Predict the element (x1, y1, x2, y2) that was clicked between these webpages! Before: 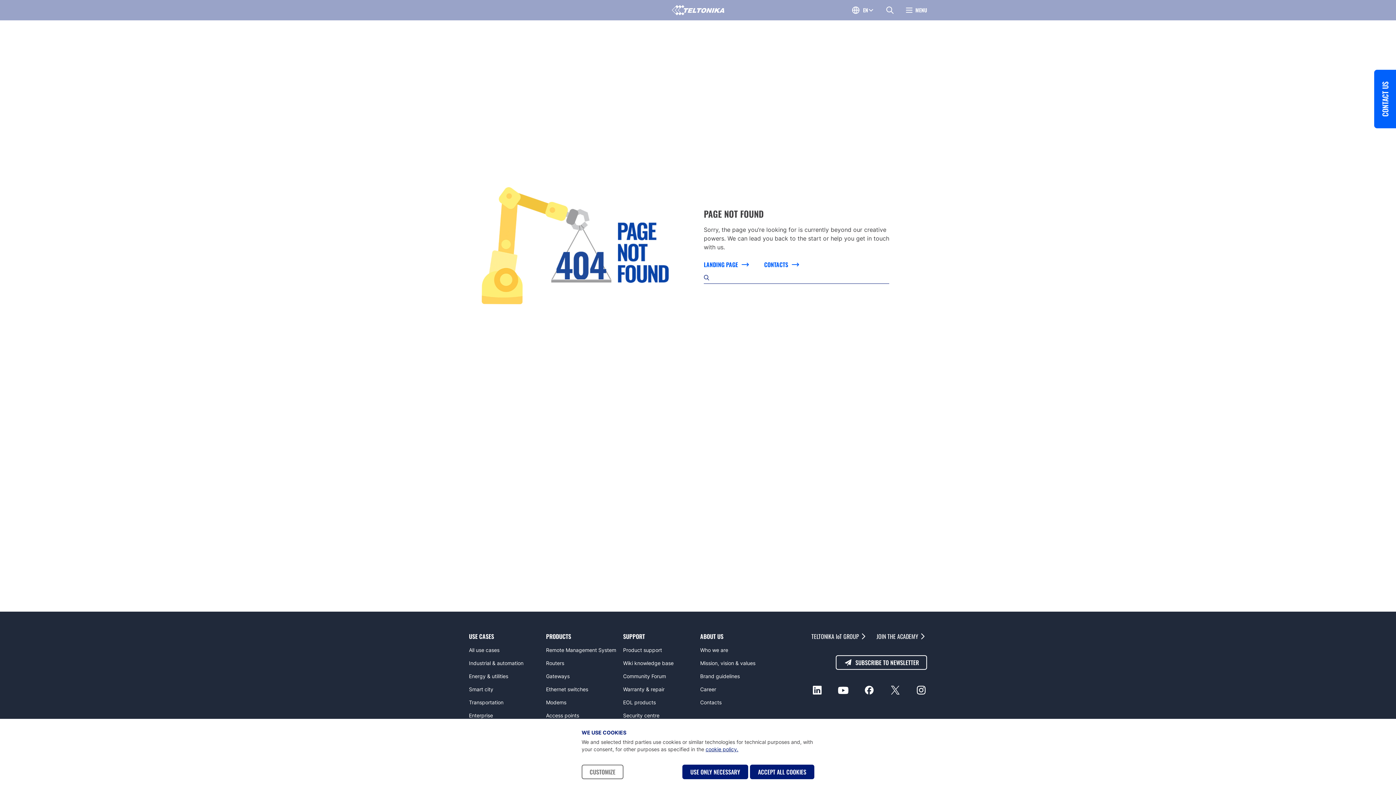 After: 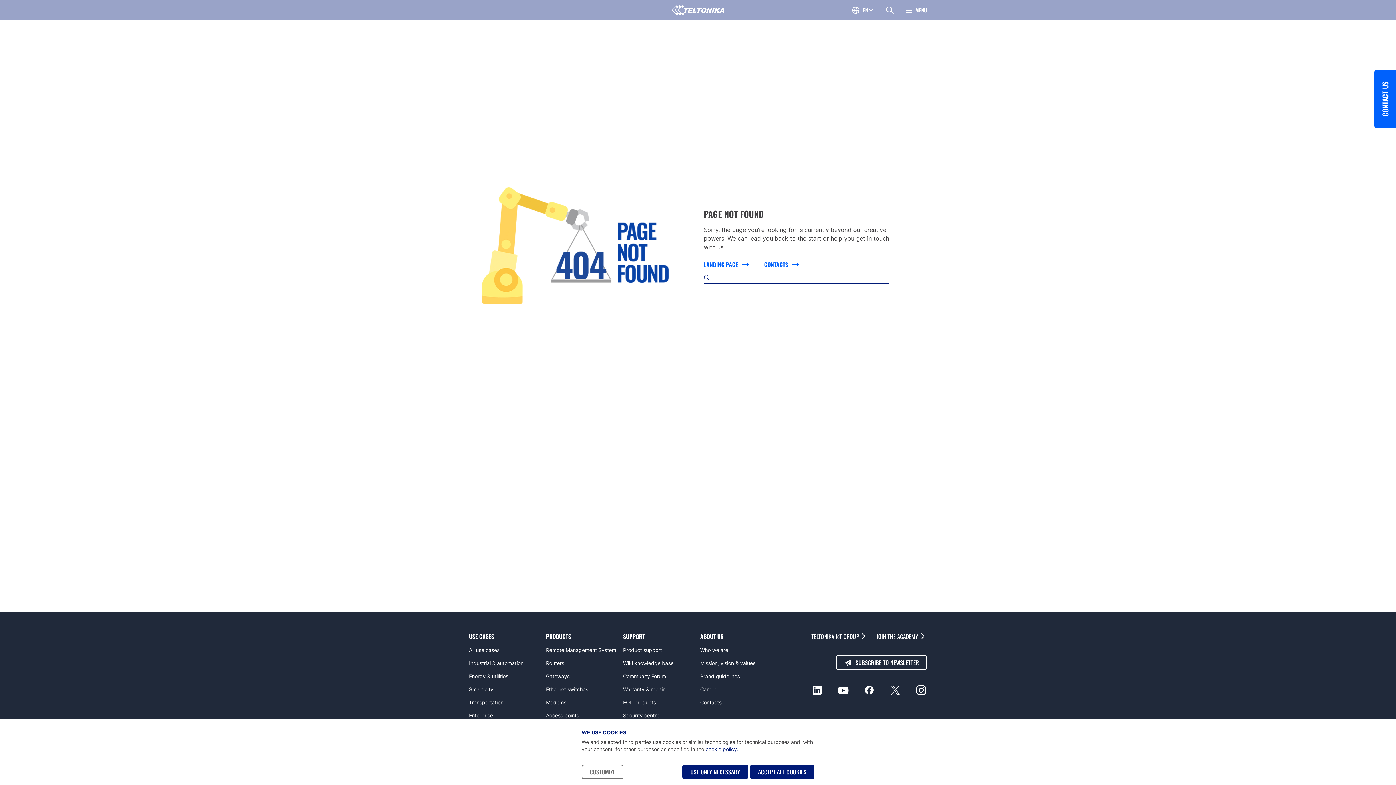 Action: label: instagram bbox: (915, 684, 927, 696)